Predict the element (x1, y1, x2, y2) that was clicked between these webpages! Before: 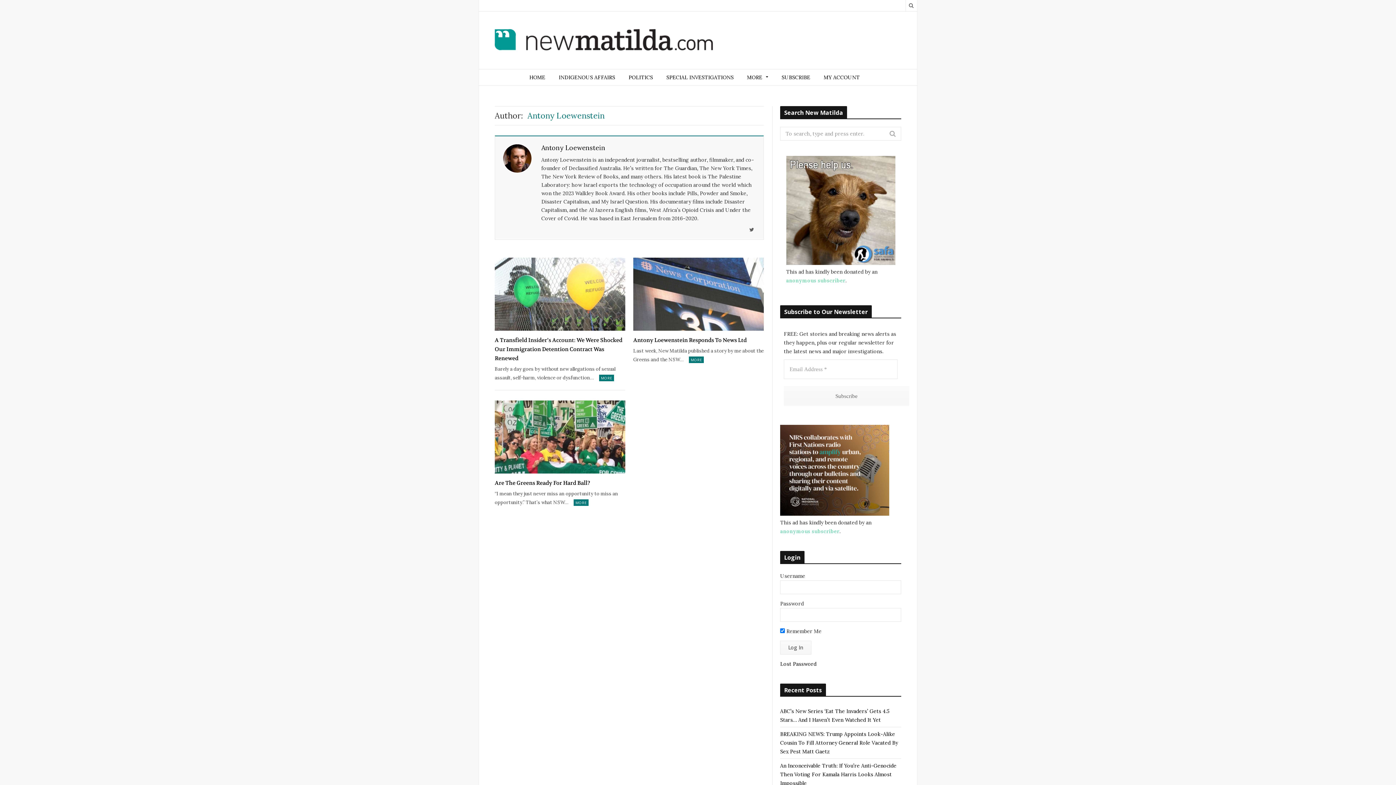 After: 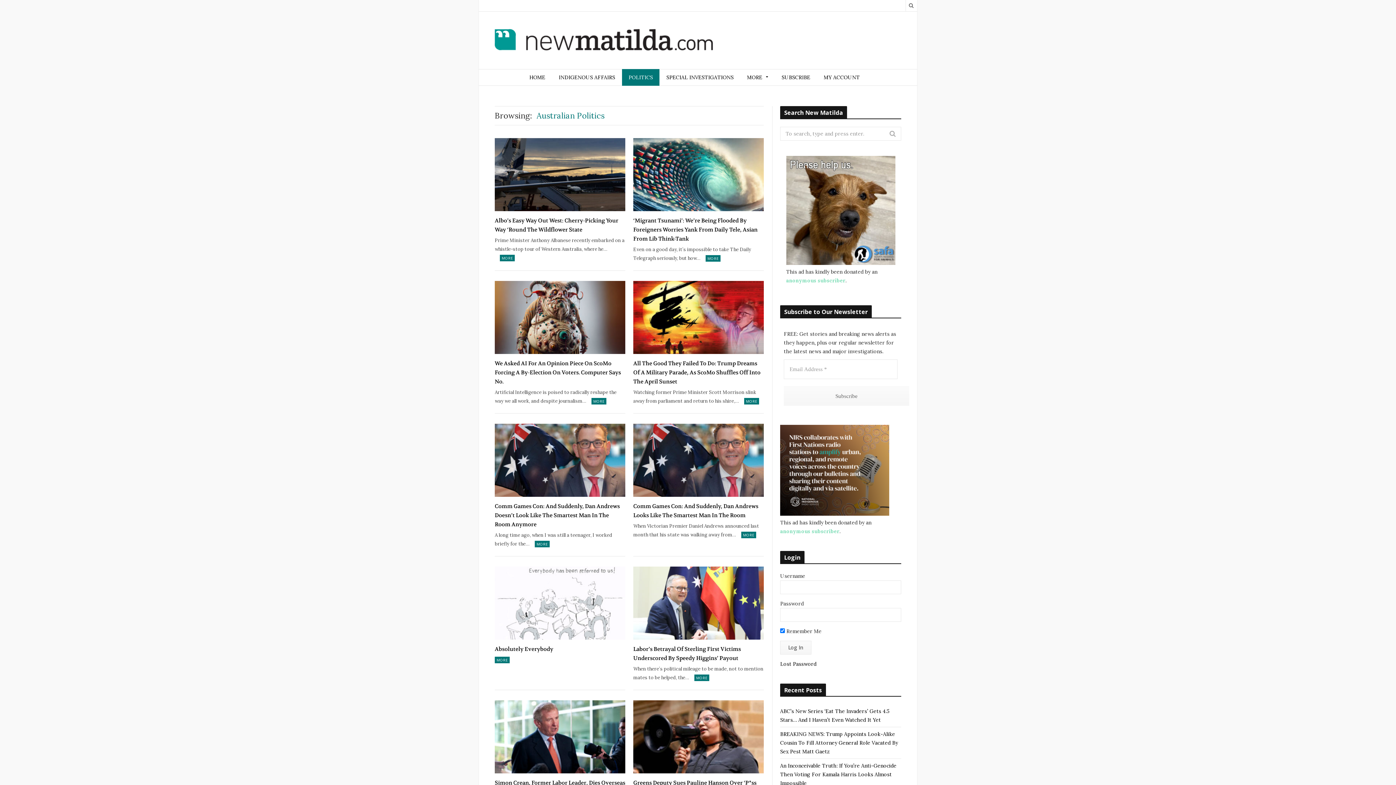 Action: label: POLITICS bbox: (622, 69, 659, 85)